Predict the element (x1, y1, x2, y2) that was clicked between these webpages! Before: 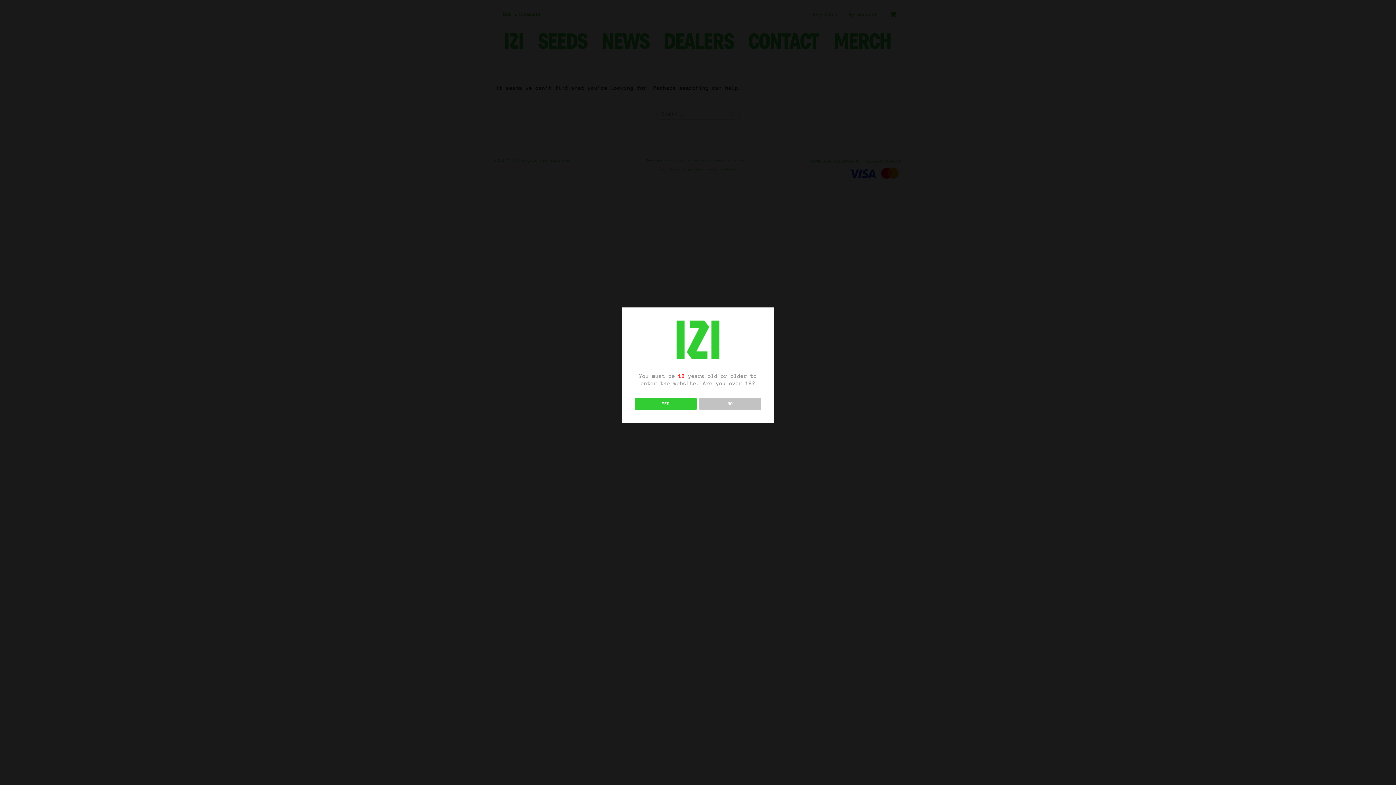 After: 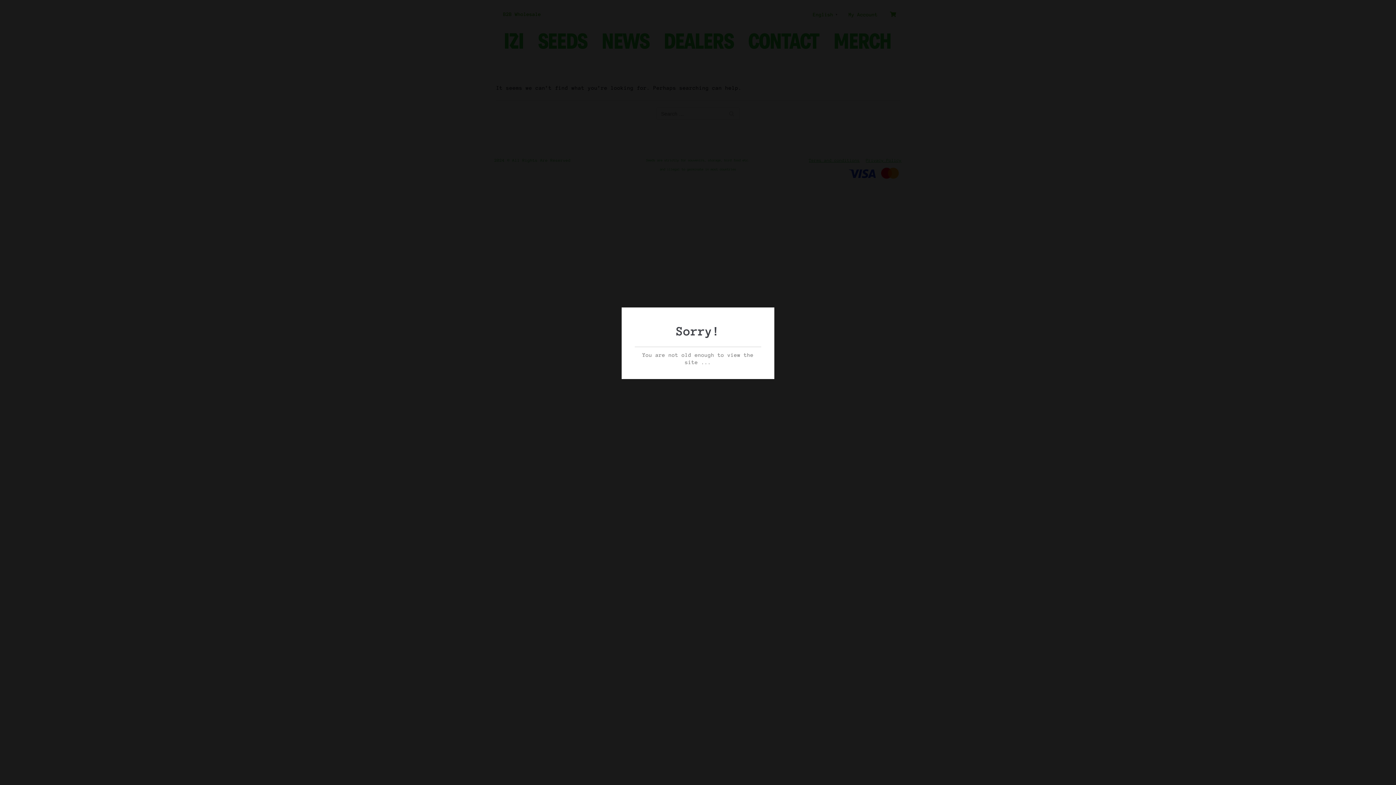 Action: bbox: (699, 398, 761, 410) label: NO